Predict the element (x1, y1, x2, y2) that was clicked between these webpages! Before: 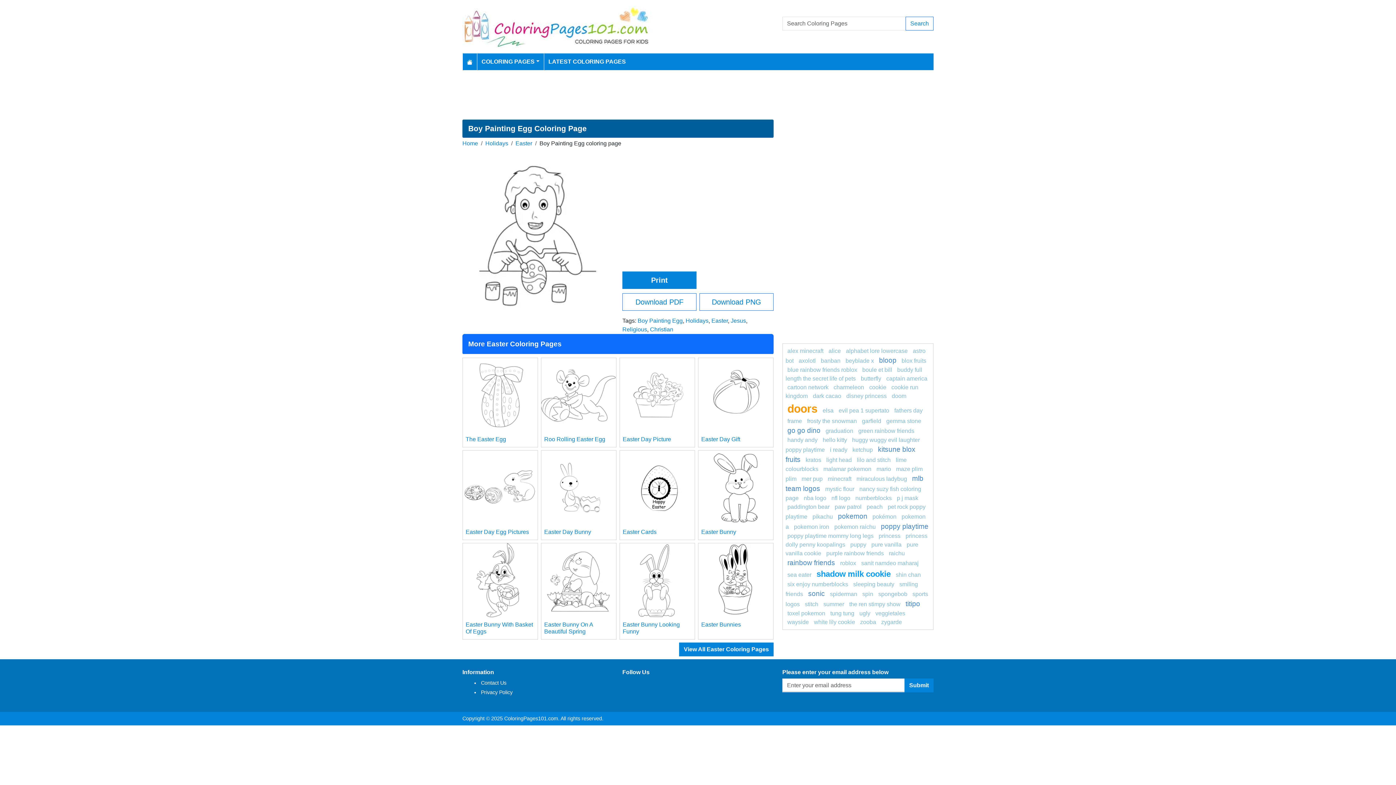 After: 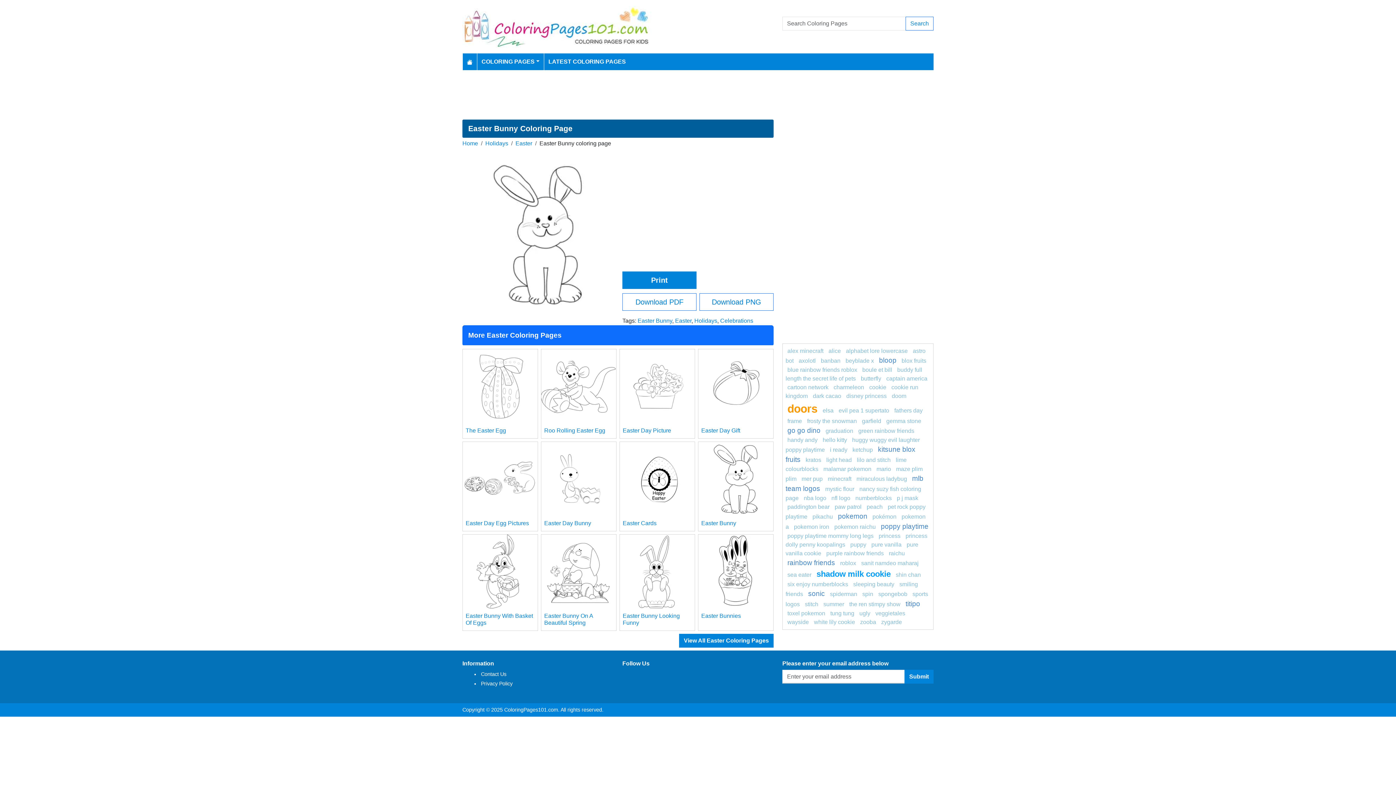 Action: bbox: (698, 450, 773, 525)